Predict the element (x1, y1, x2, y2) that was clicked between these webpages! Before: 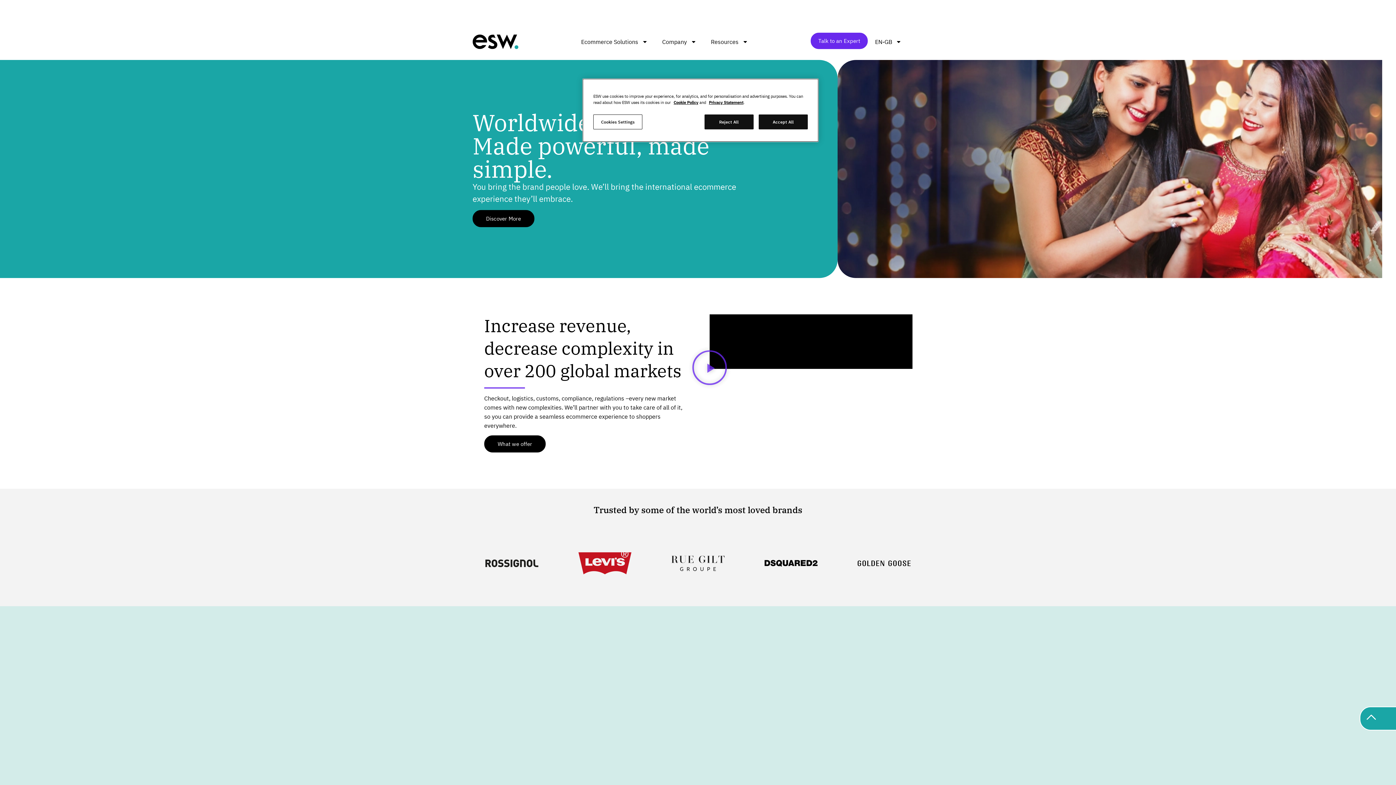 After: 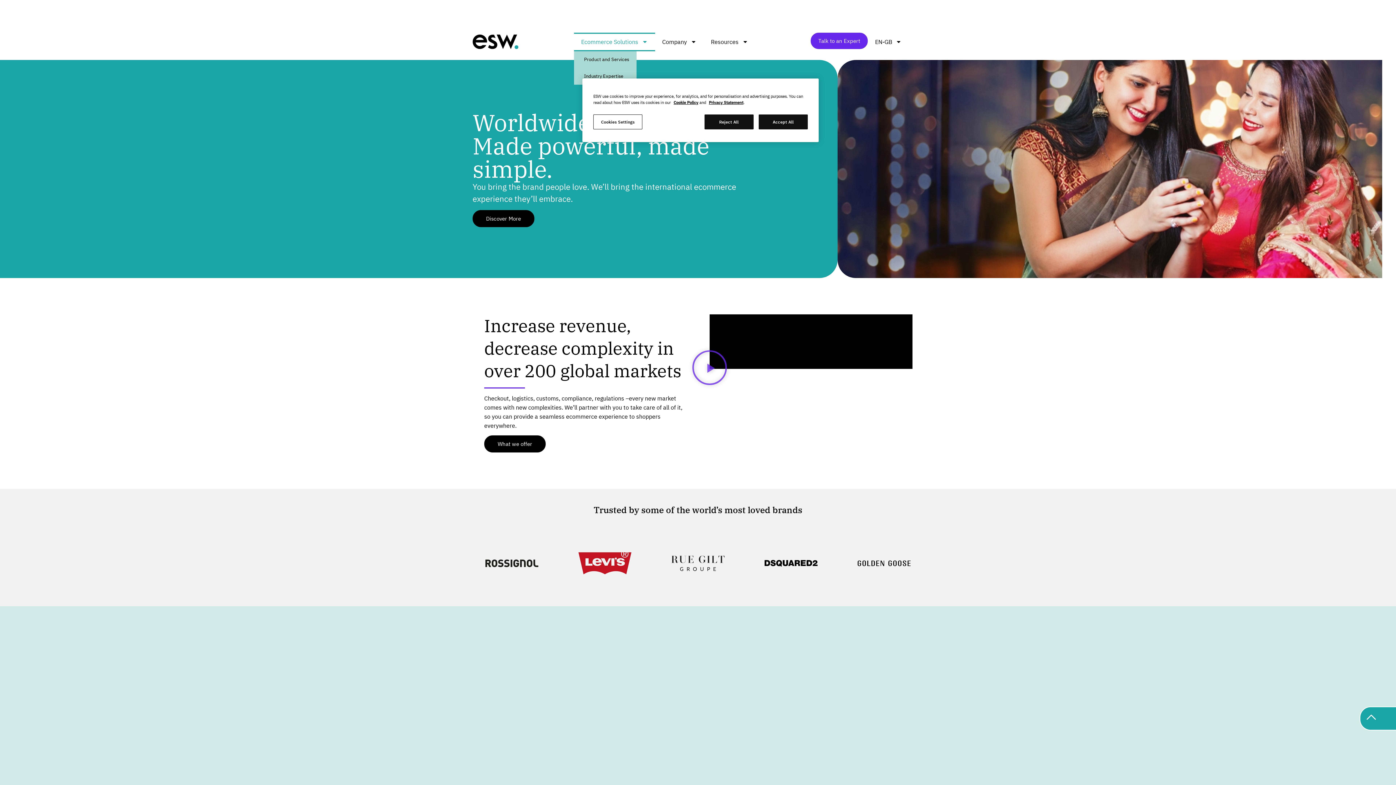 Action: bbox: (574, 32, 655, 51) label: Ecommerce Solutions